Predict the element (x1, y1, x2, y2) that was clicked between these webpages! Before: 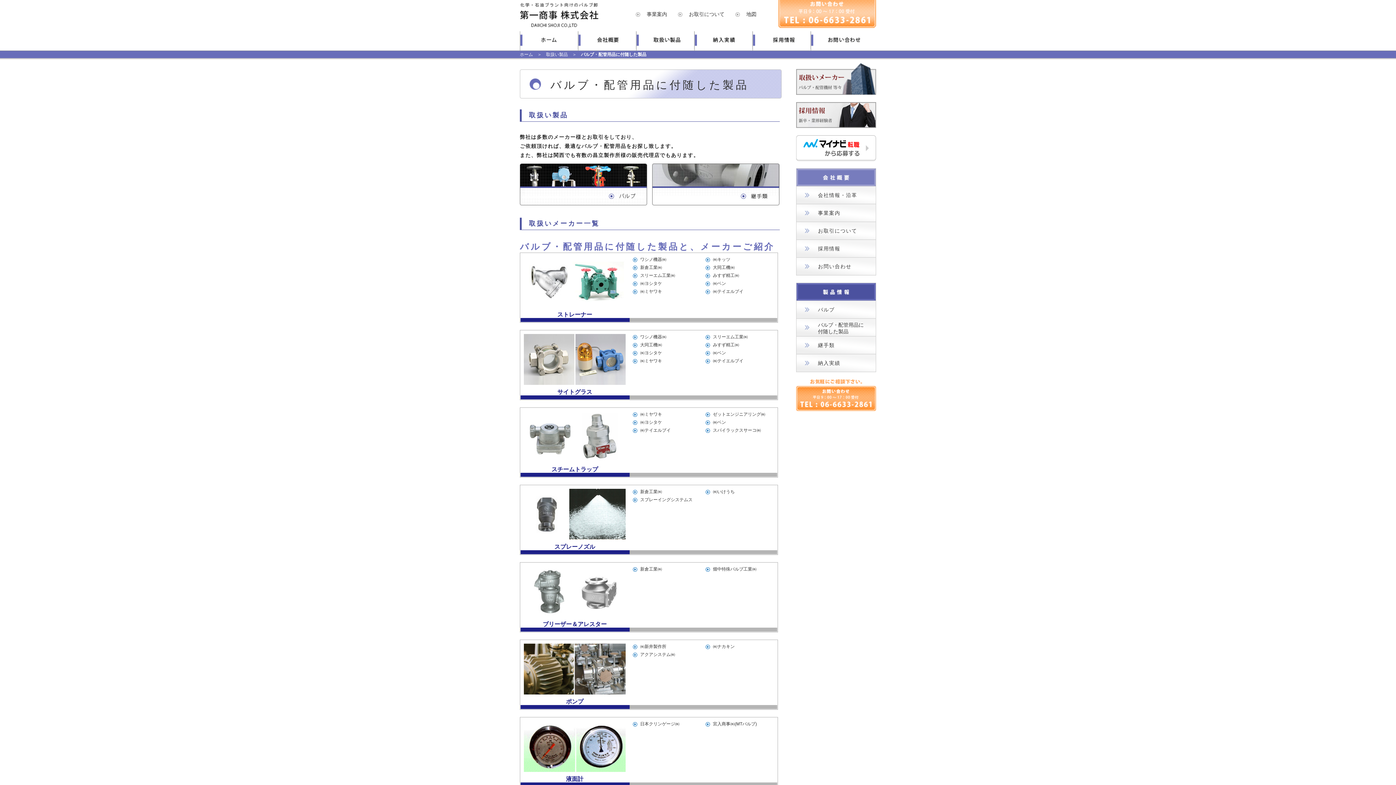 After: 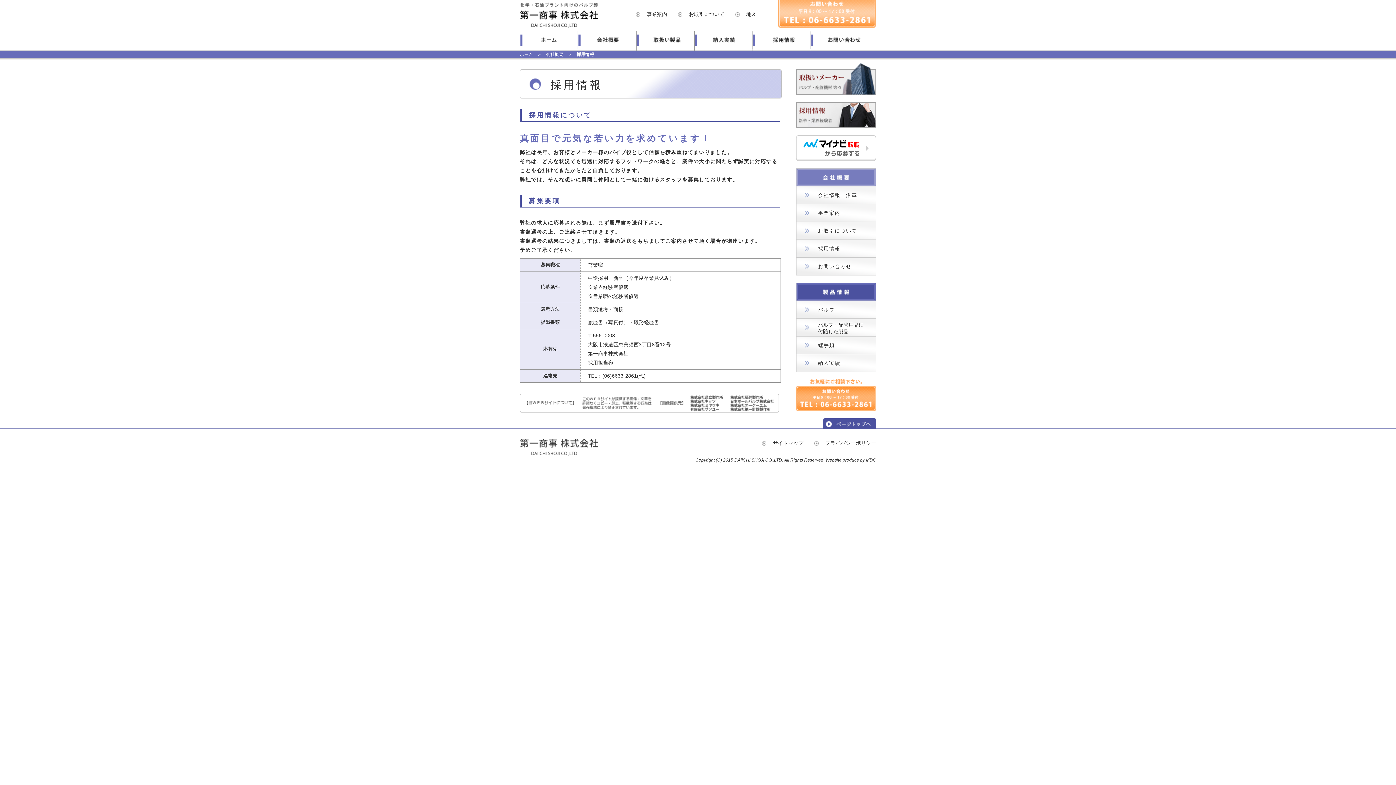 Action: label: 採用情報 bbox: (796, 240, 876, 257)